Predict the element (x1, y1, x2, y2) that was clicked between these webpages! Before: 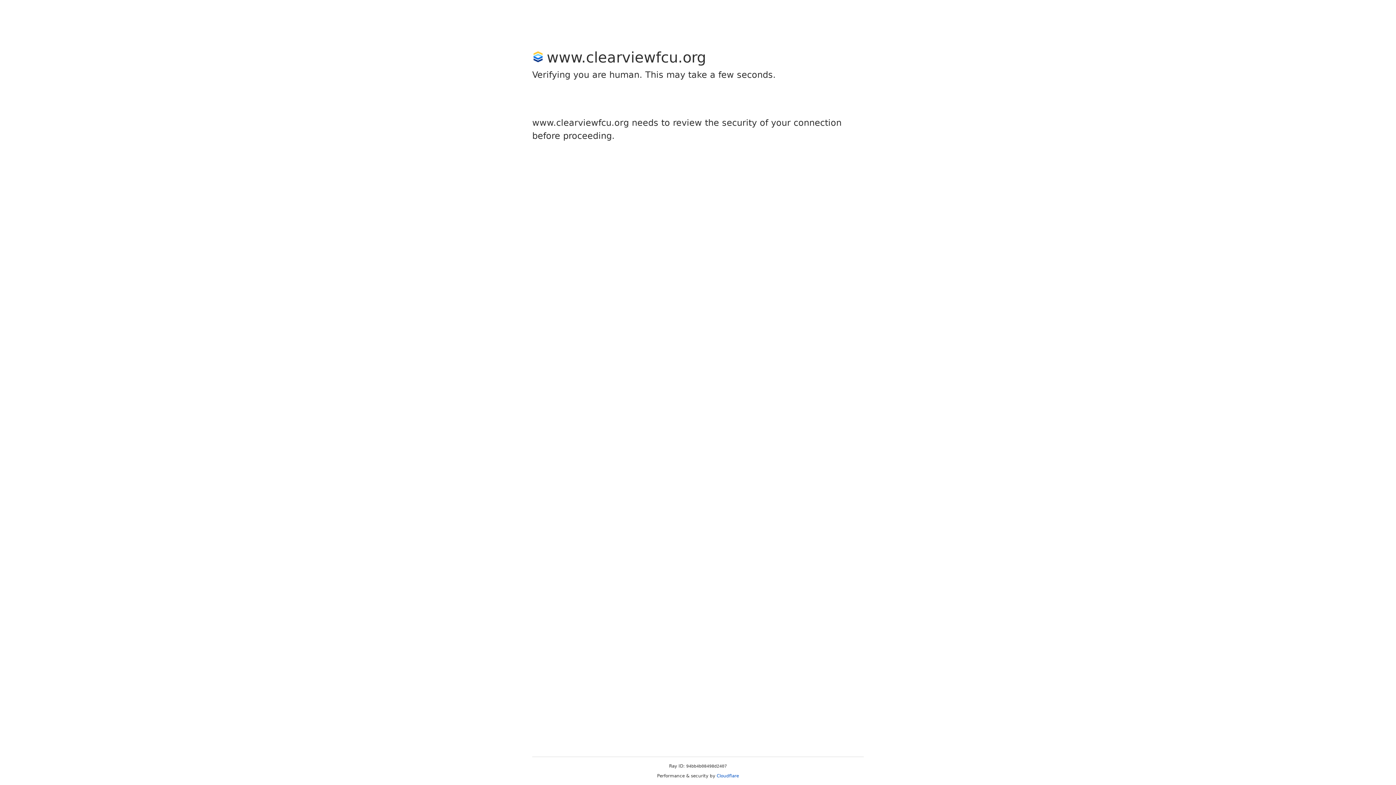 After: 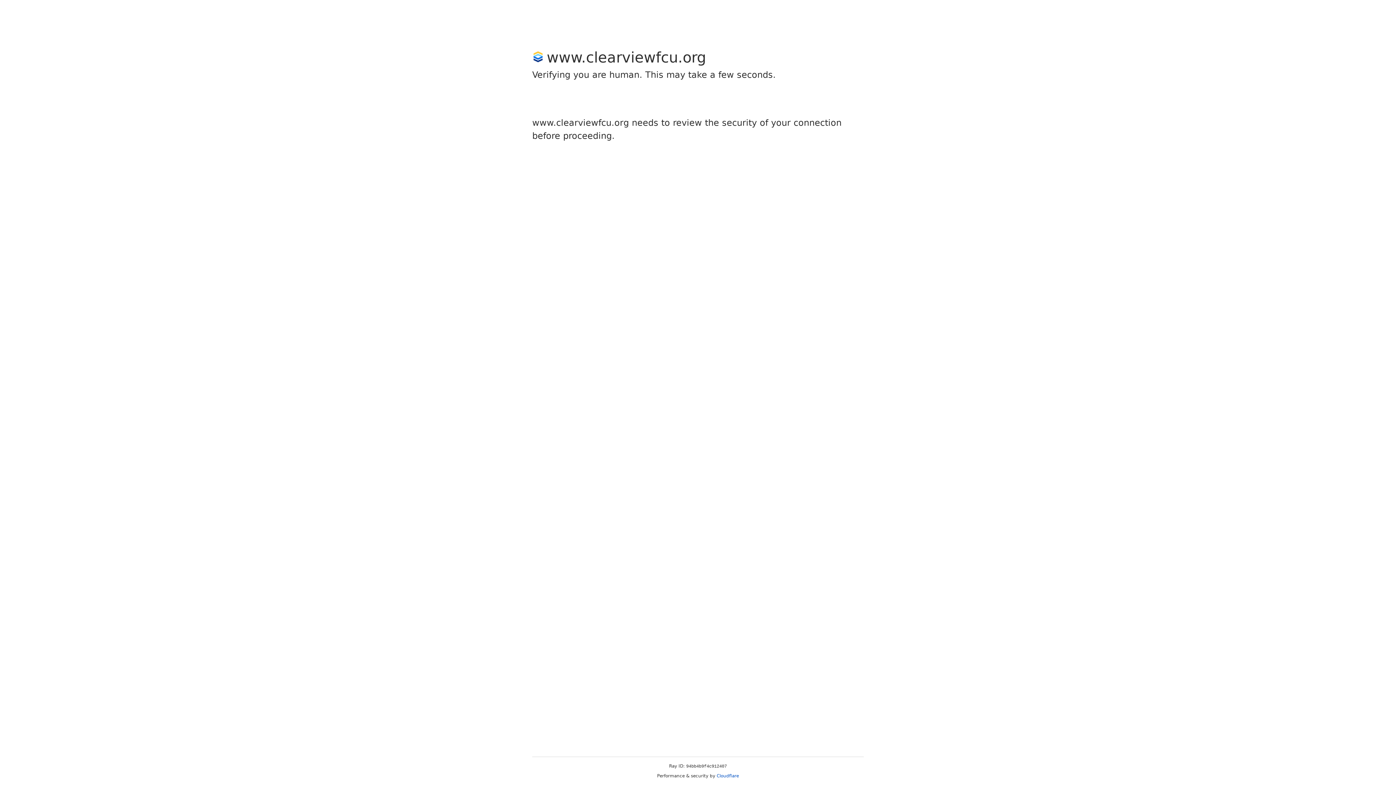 Action: label: Cloudflare bbox: (716, 773, 739, 778)